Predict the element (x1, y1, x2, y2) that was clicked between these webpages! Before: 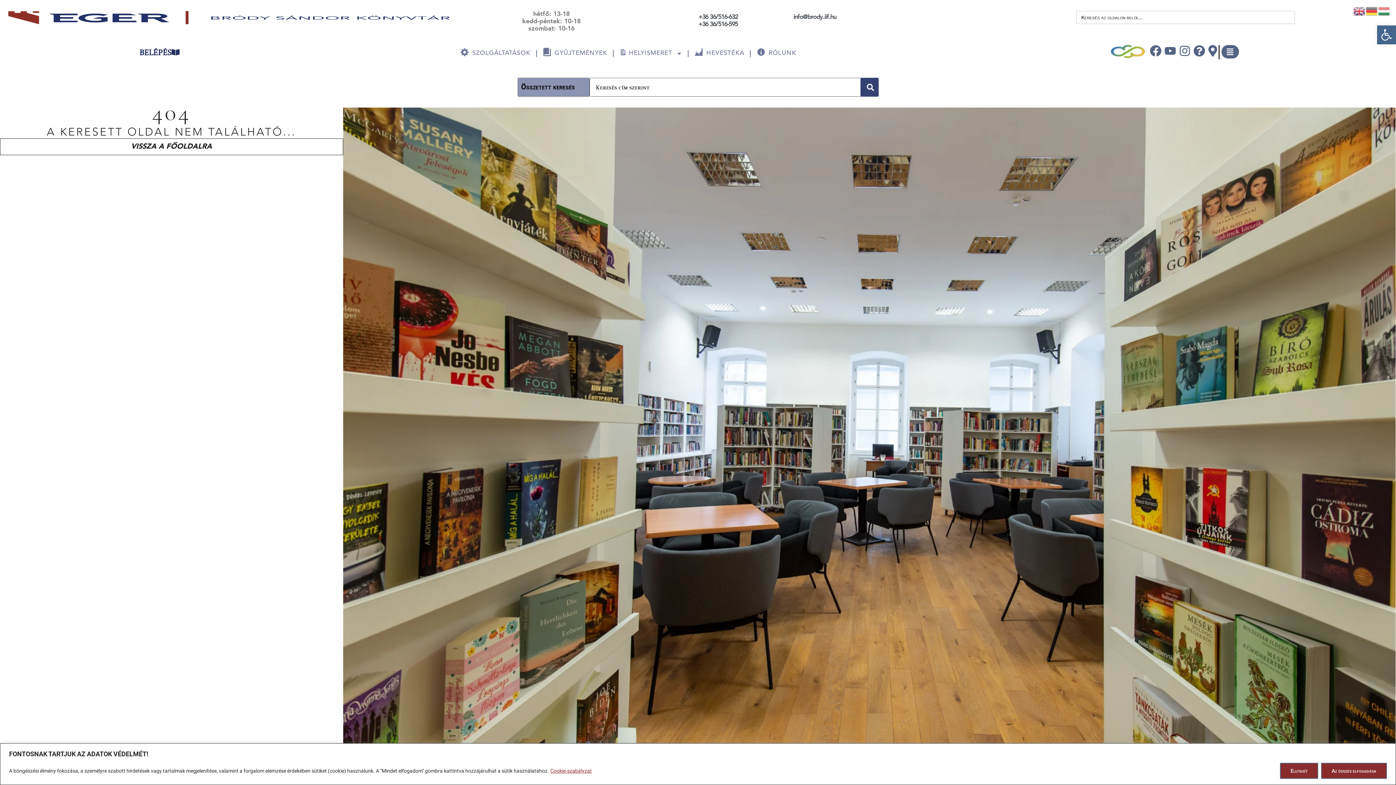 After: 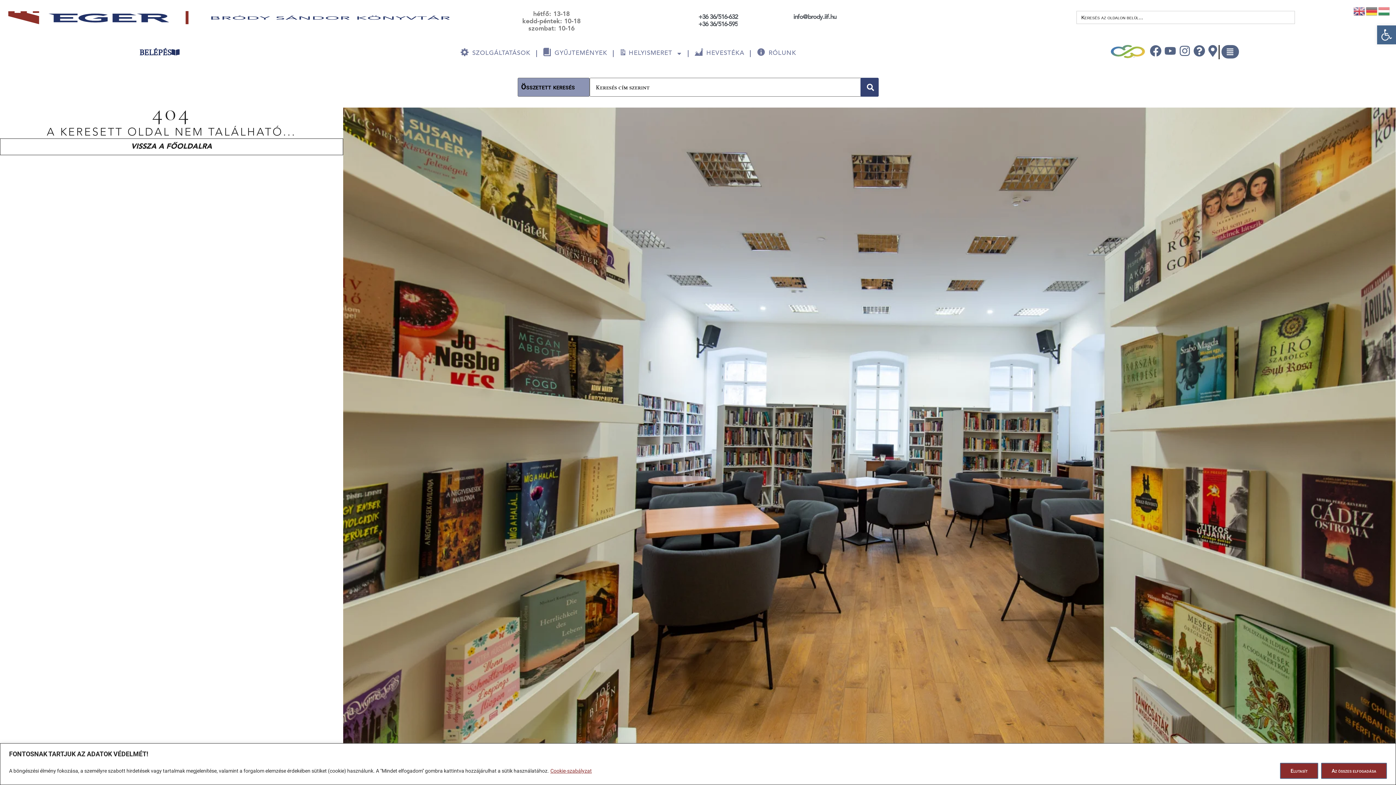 Action: bbox: (698, 21, 737, 27) label: +36 36/516-595